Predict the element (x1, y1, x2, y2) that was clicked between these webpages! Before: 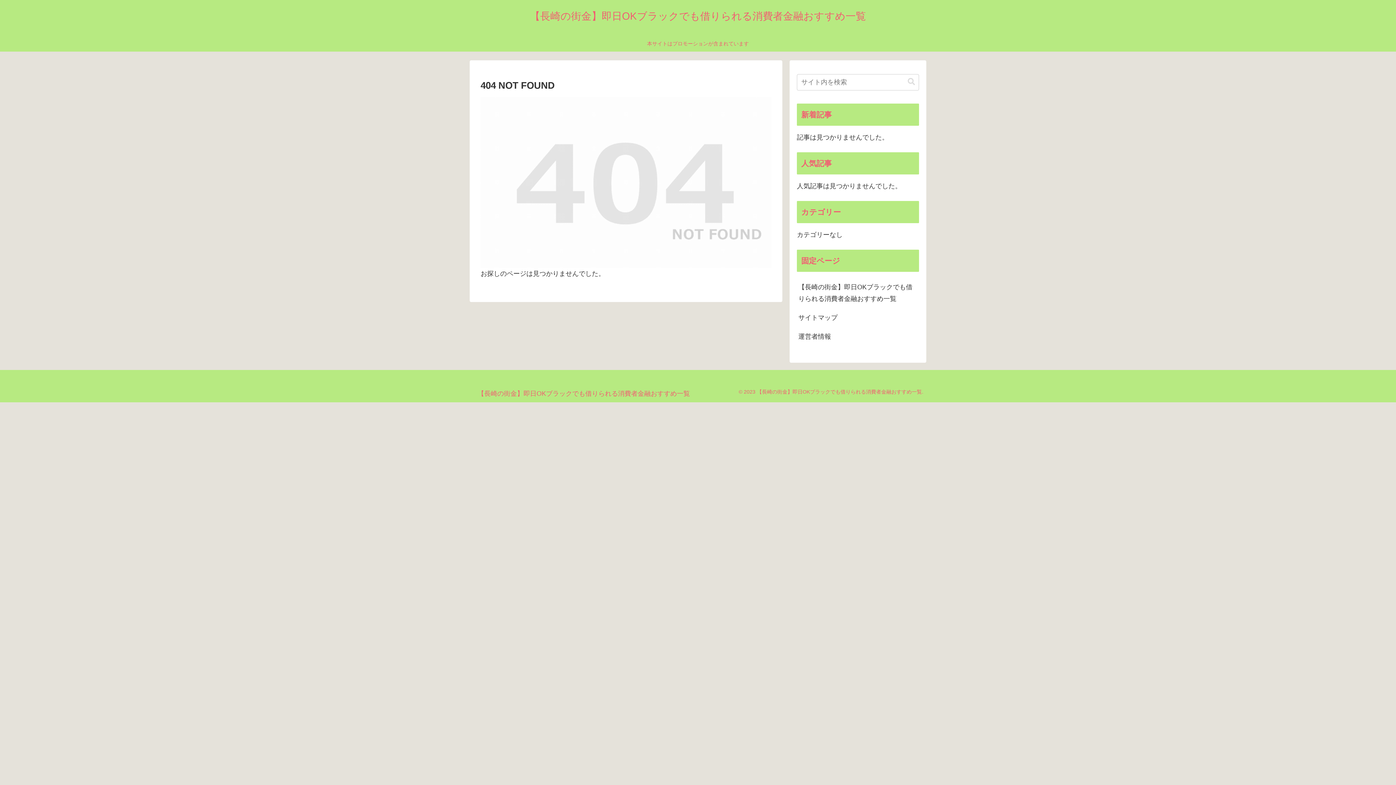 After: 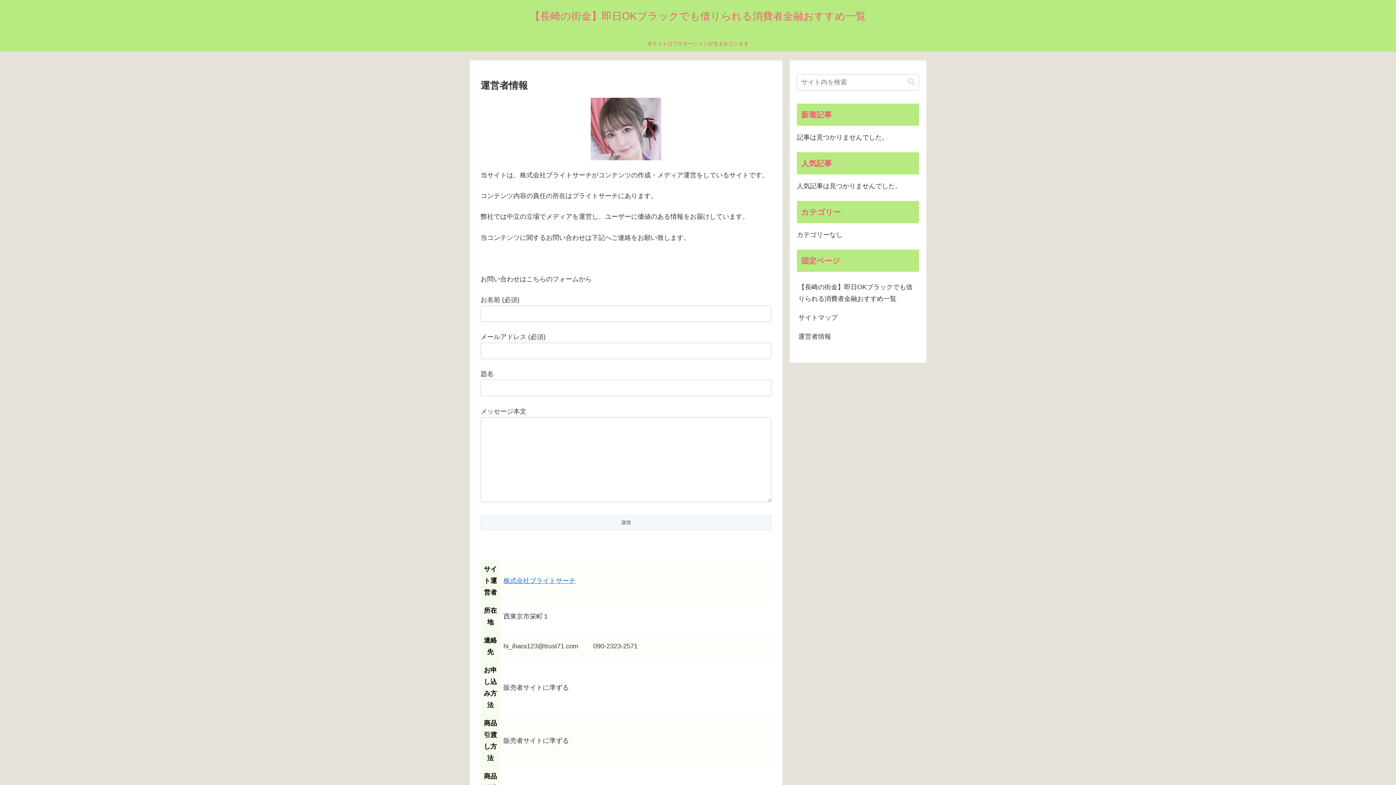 Action: label: 運営者情報 bbox: (797, 327, 919, 346)